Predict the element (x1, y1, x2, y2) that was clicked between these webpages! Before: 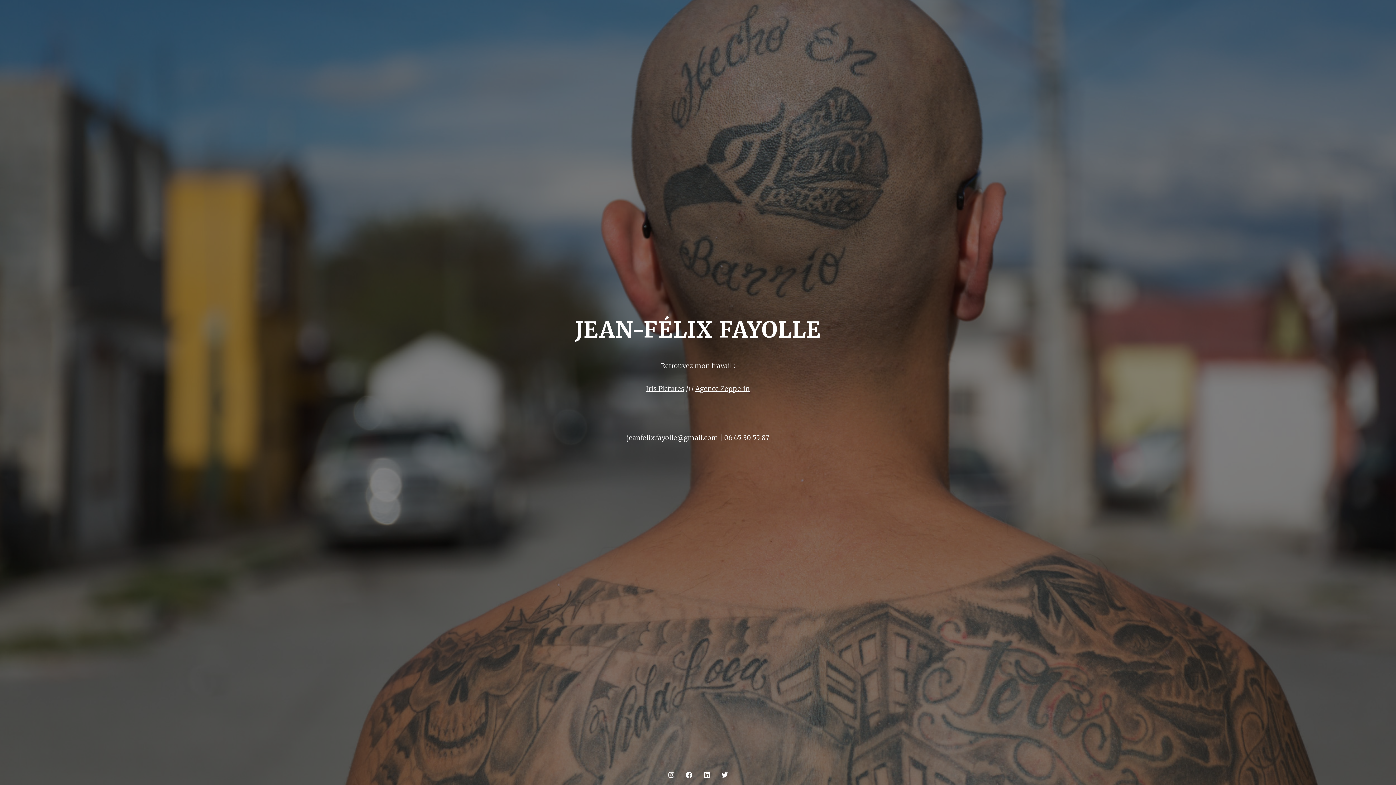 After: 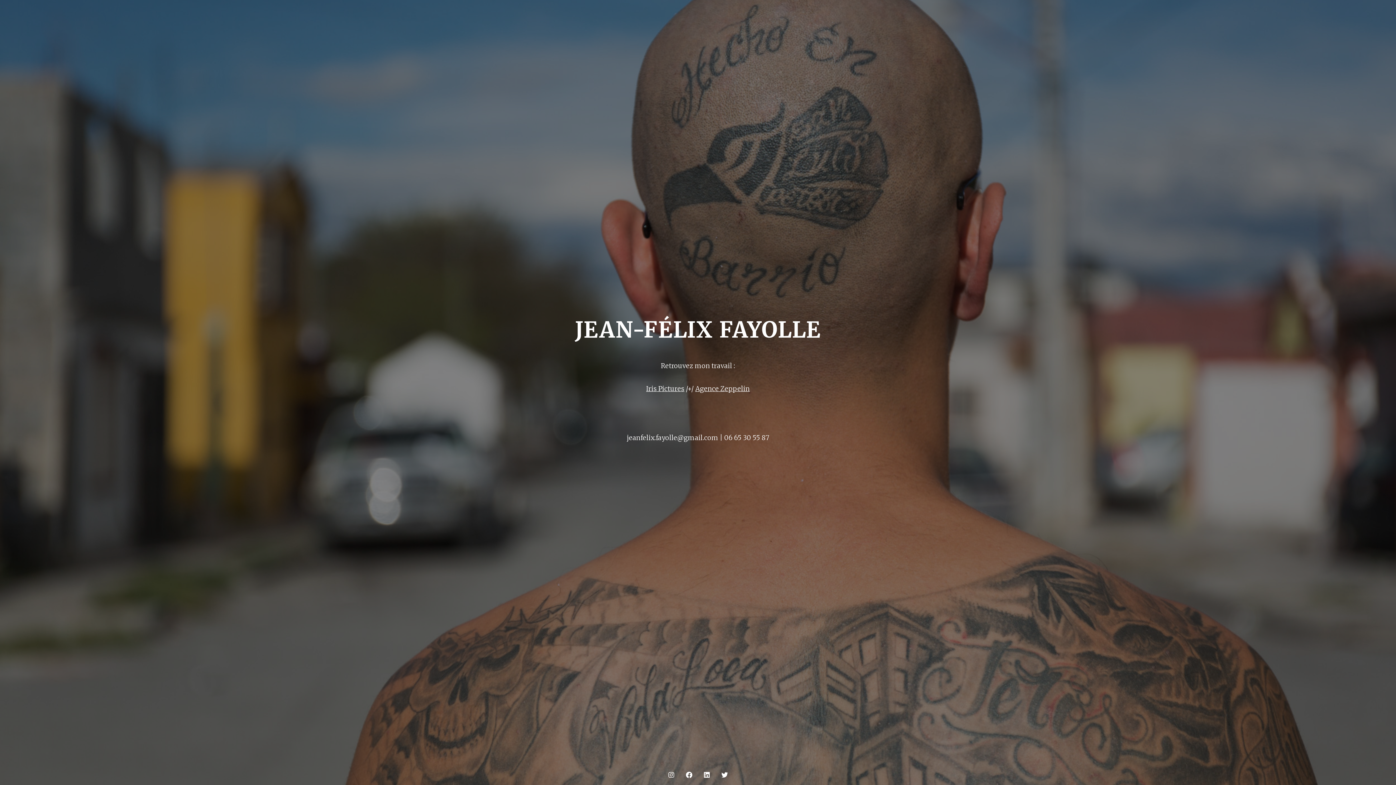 Action: bbox: (695, 384, 750, 393) label: Agence Zeppelin